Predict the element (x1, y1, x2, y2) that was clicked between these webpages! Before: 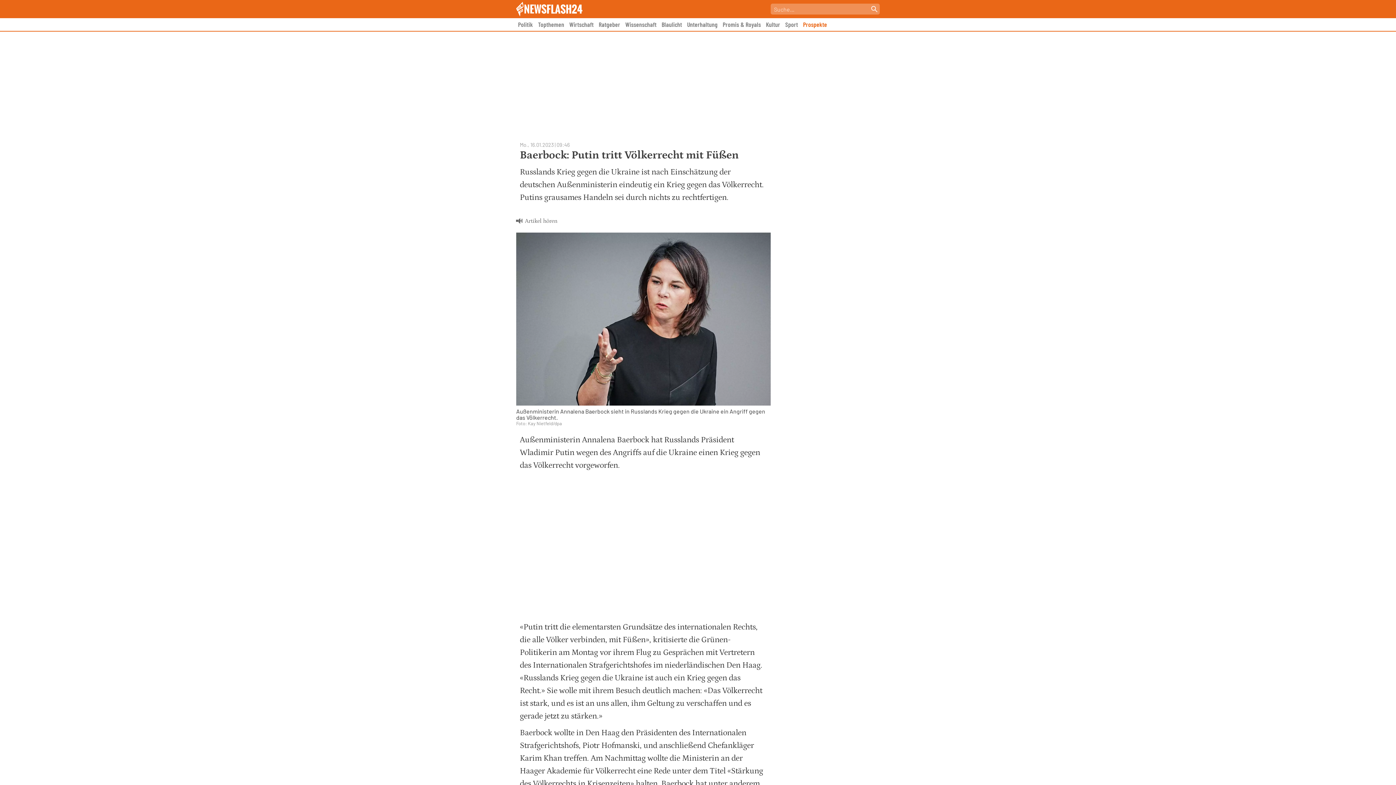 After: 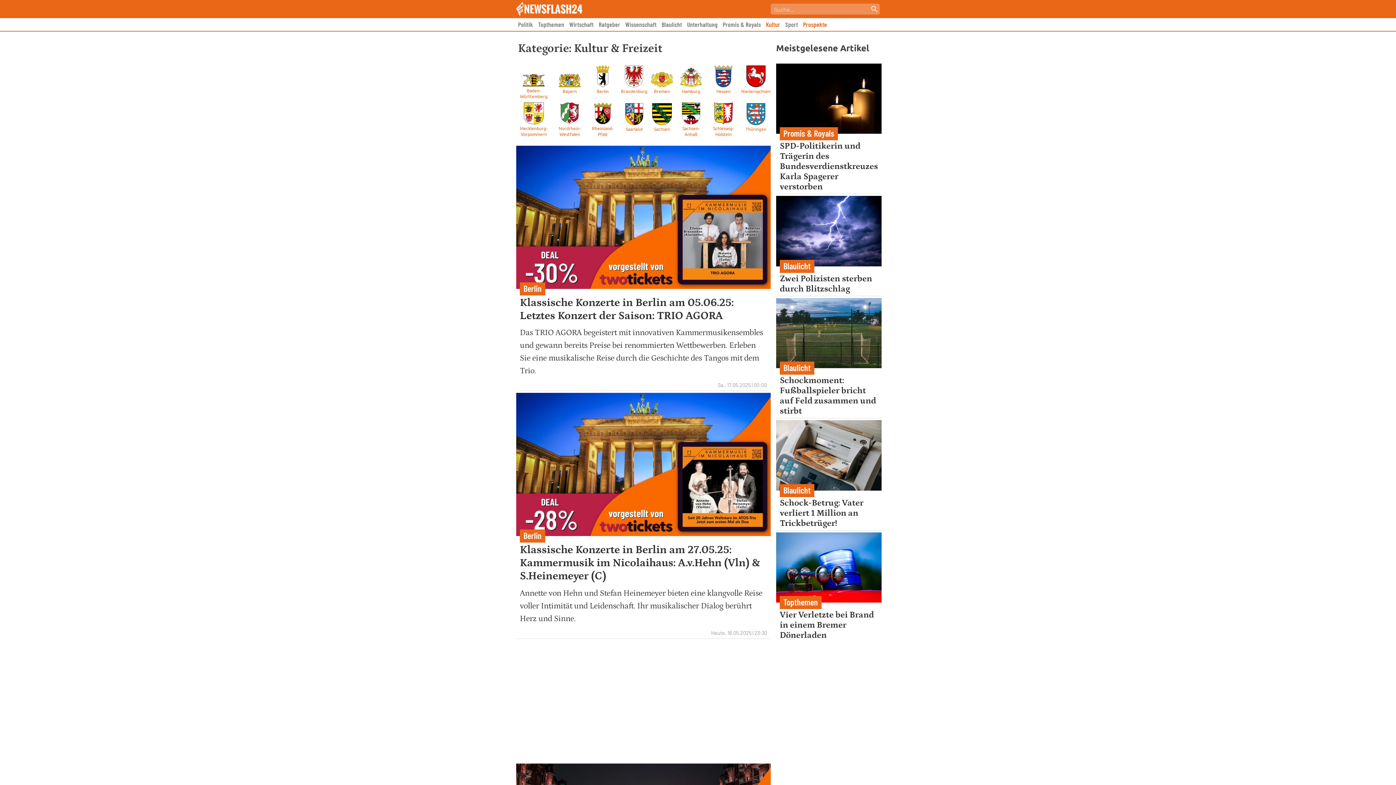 Action: bbox: (766, 20, 780, 28) label: Kultur